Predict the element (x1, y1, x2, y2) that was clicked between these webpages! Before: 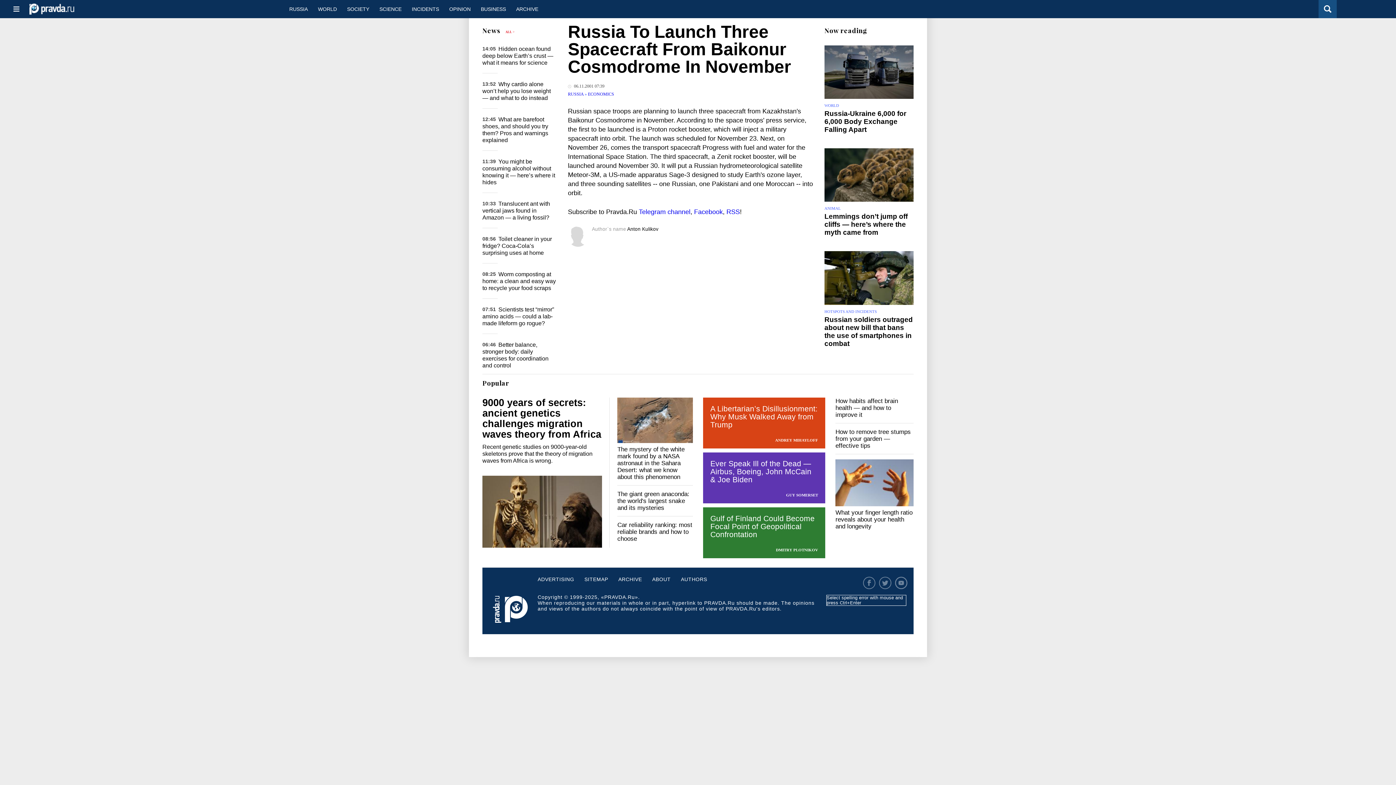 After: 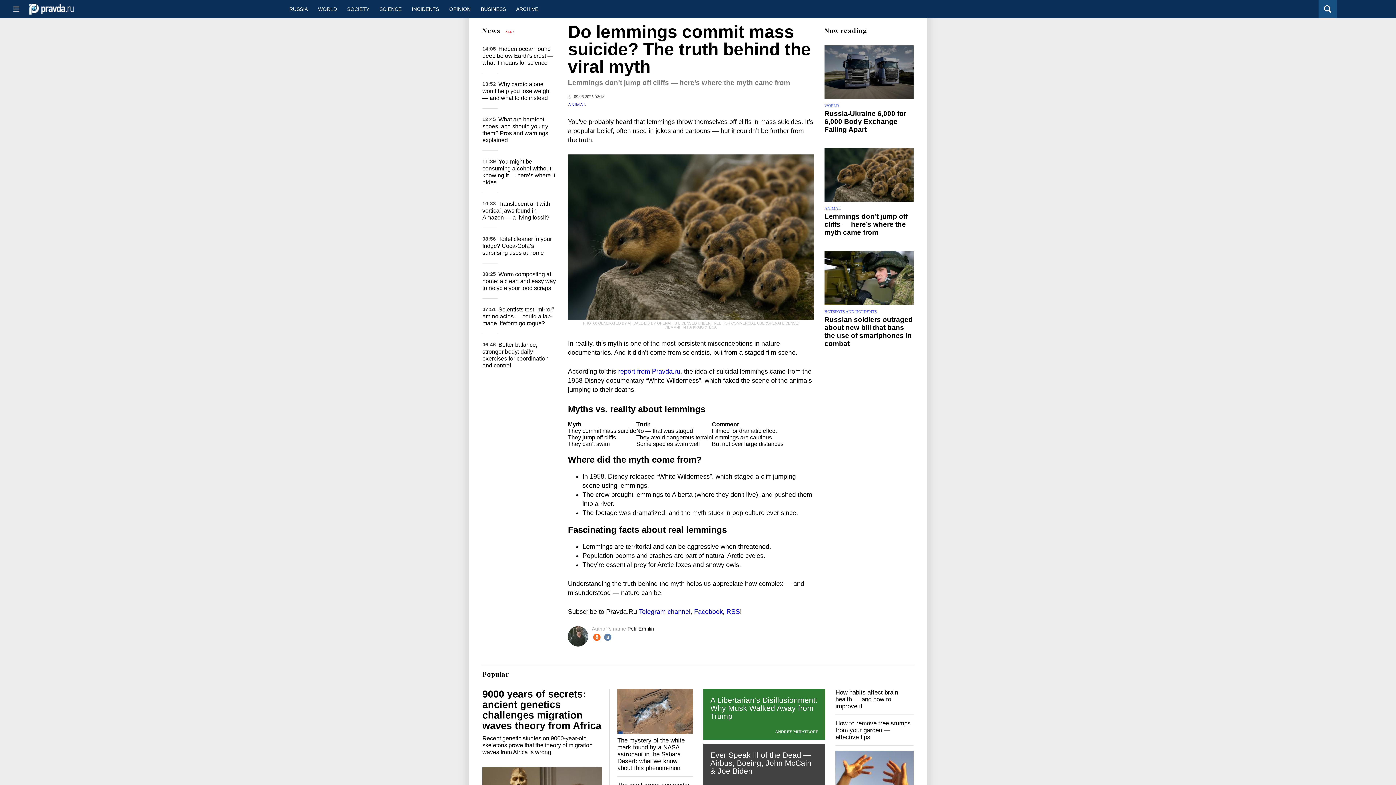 Action: bbox: (824, 148, 913, 201)